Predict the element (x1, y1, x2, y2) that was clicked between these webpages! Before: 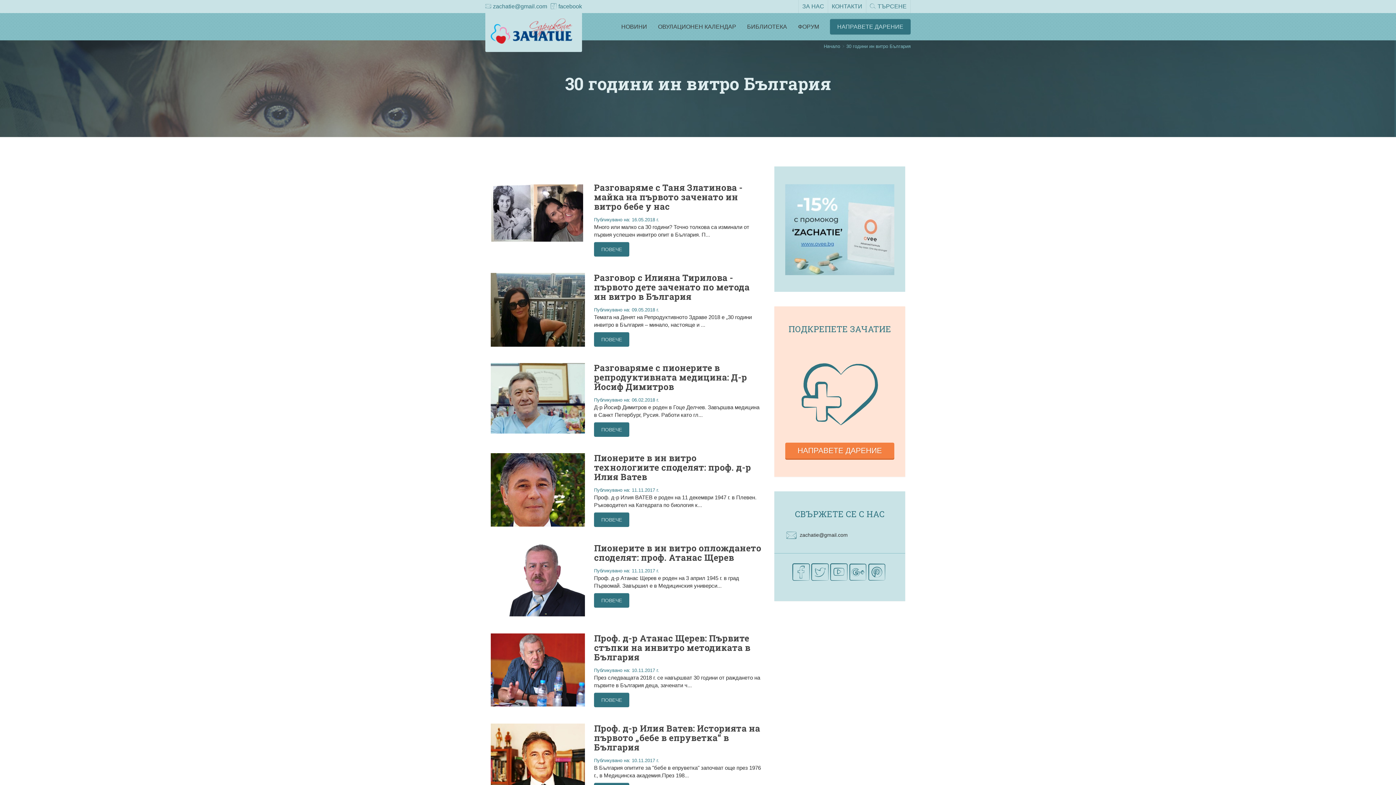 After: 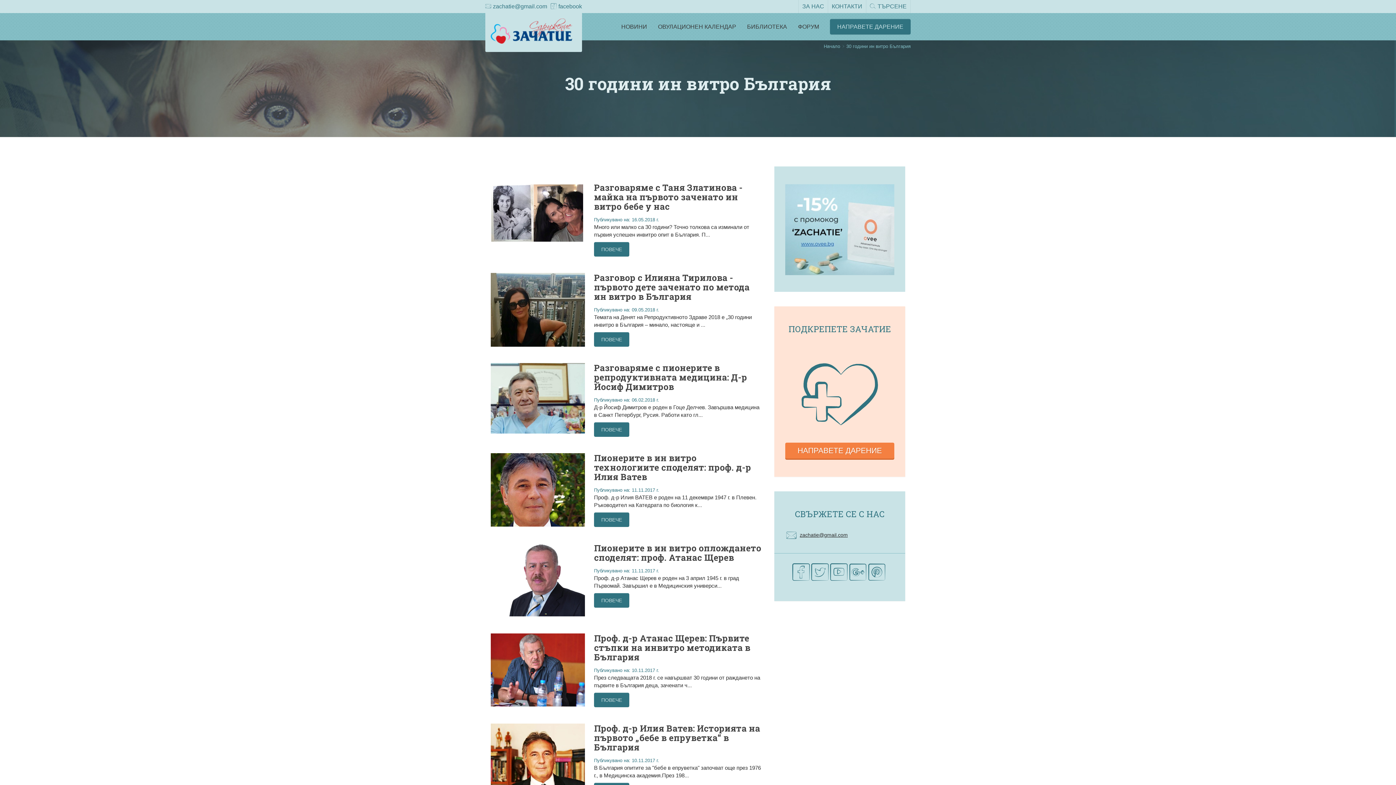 Action: bbox: (800, 531, 894, 538) label: zachatie@gmail.com